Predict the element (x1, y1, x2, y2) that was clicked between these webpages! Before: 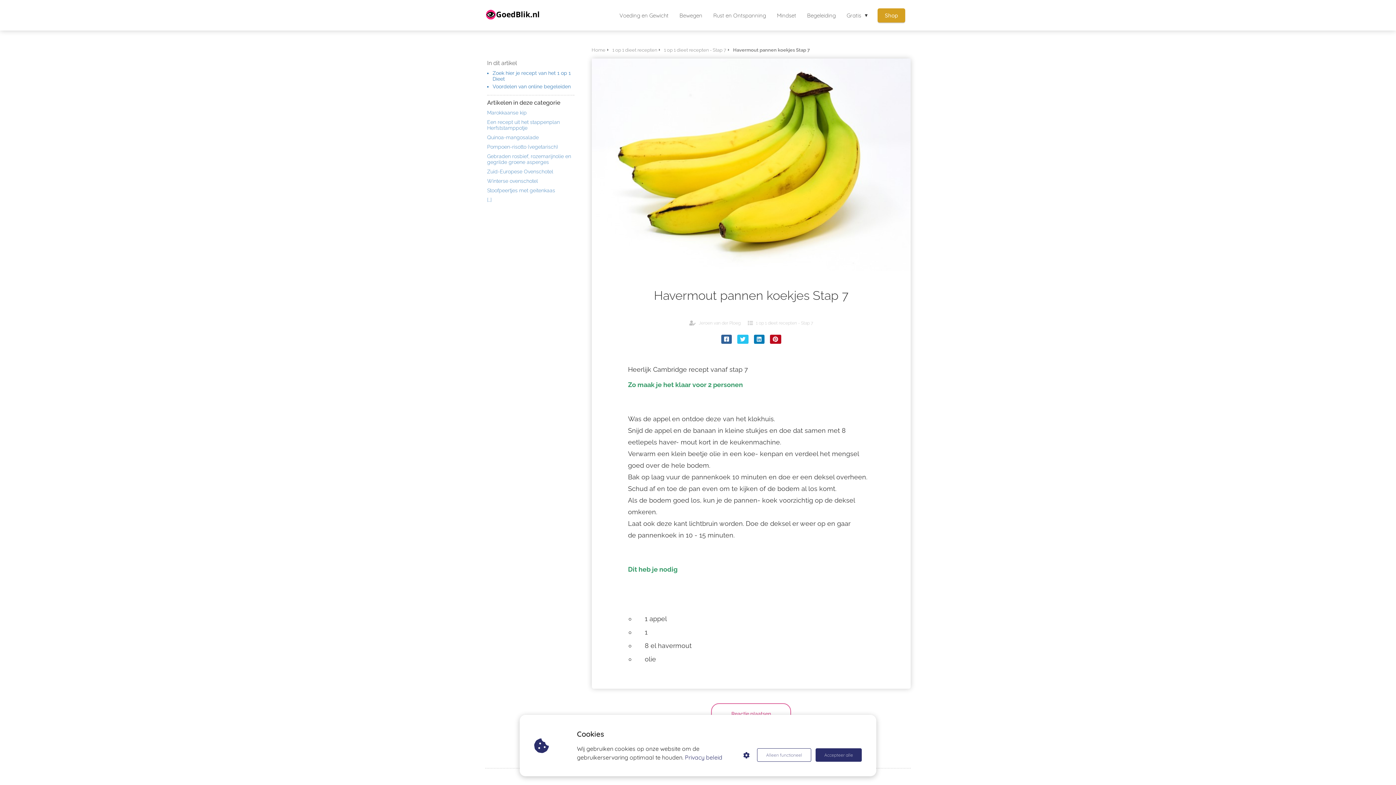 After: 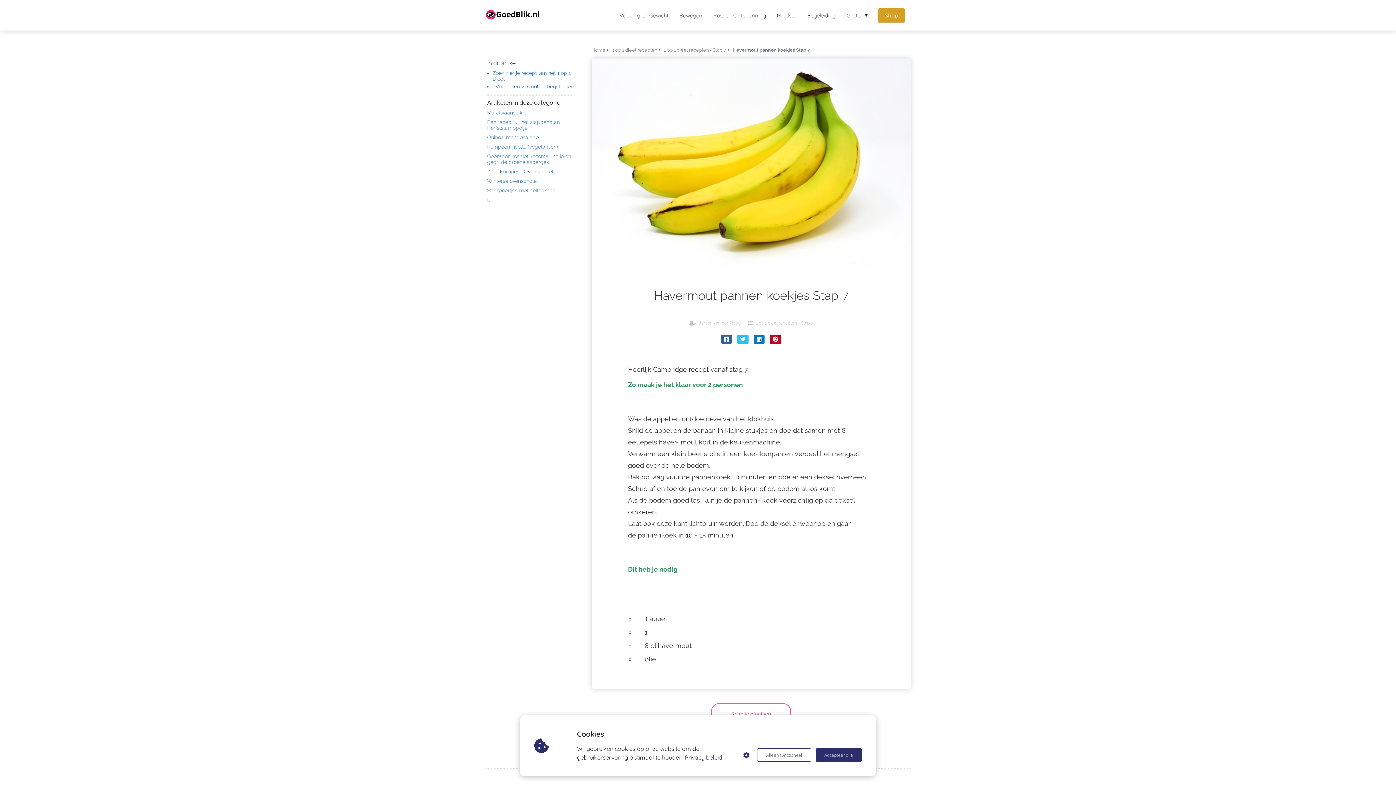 Action: bbox: (492, 83, 570, 89) label: Voordelen van online begeleiden